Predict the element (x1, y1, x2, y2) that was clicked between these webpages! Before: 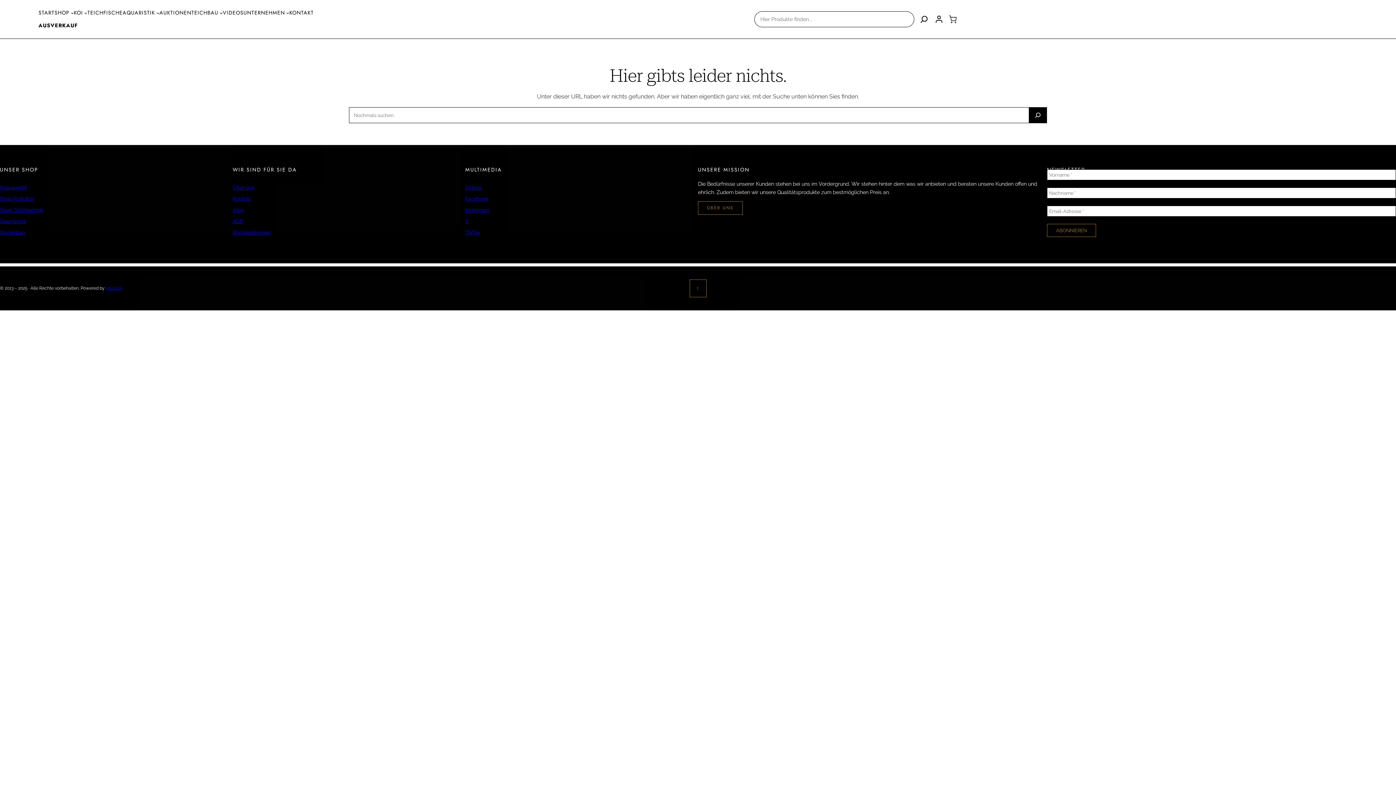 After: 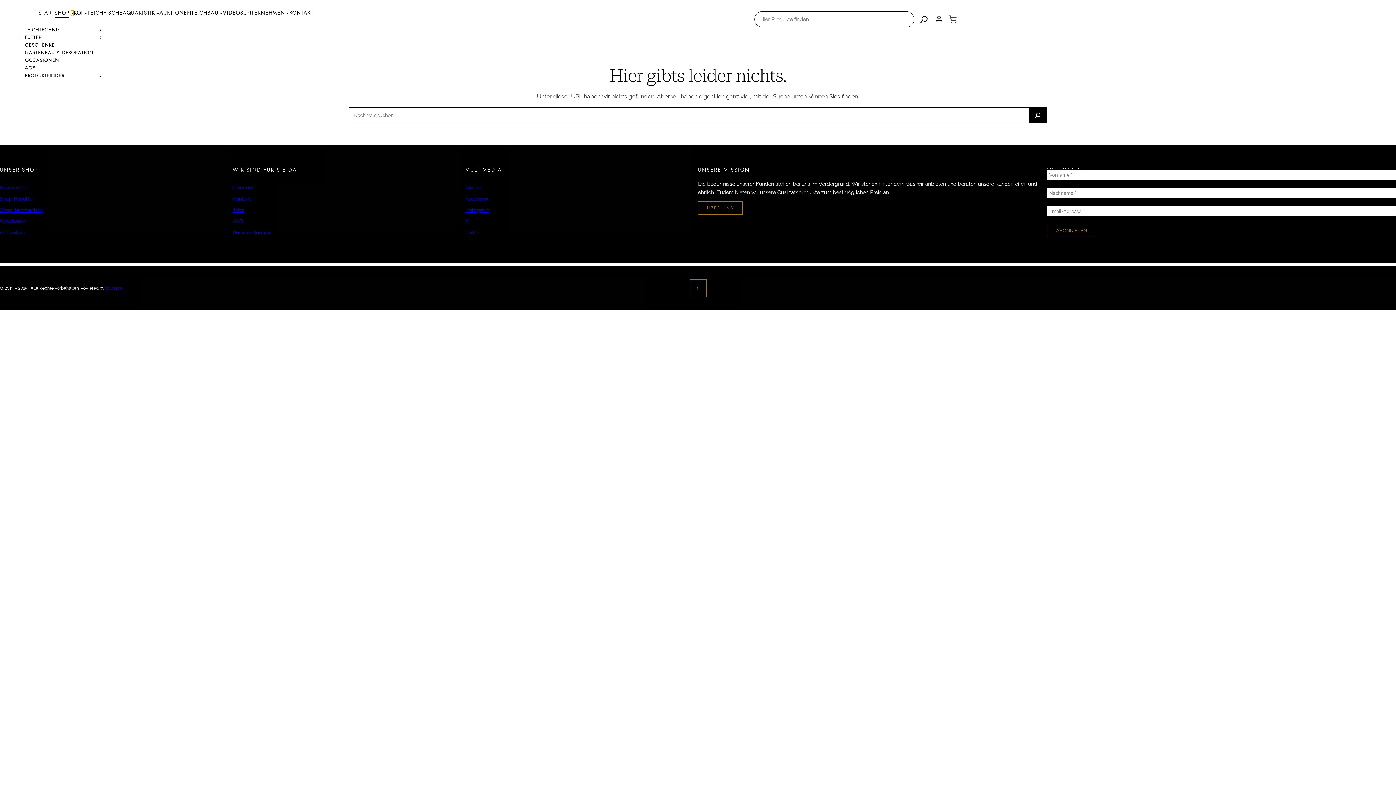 Action: label: Untermenü von Shop bbox: (70, 11, 73, 14)